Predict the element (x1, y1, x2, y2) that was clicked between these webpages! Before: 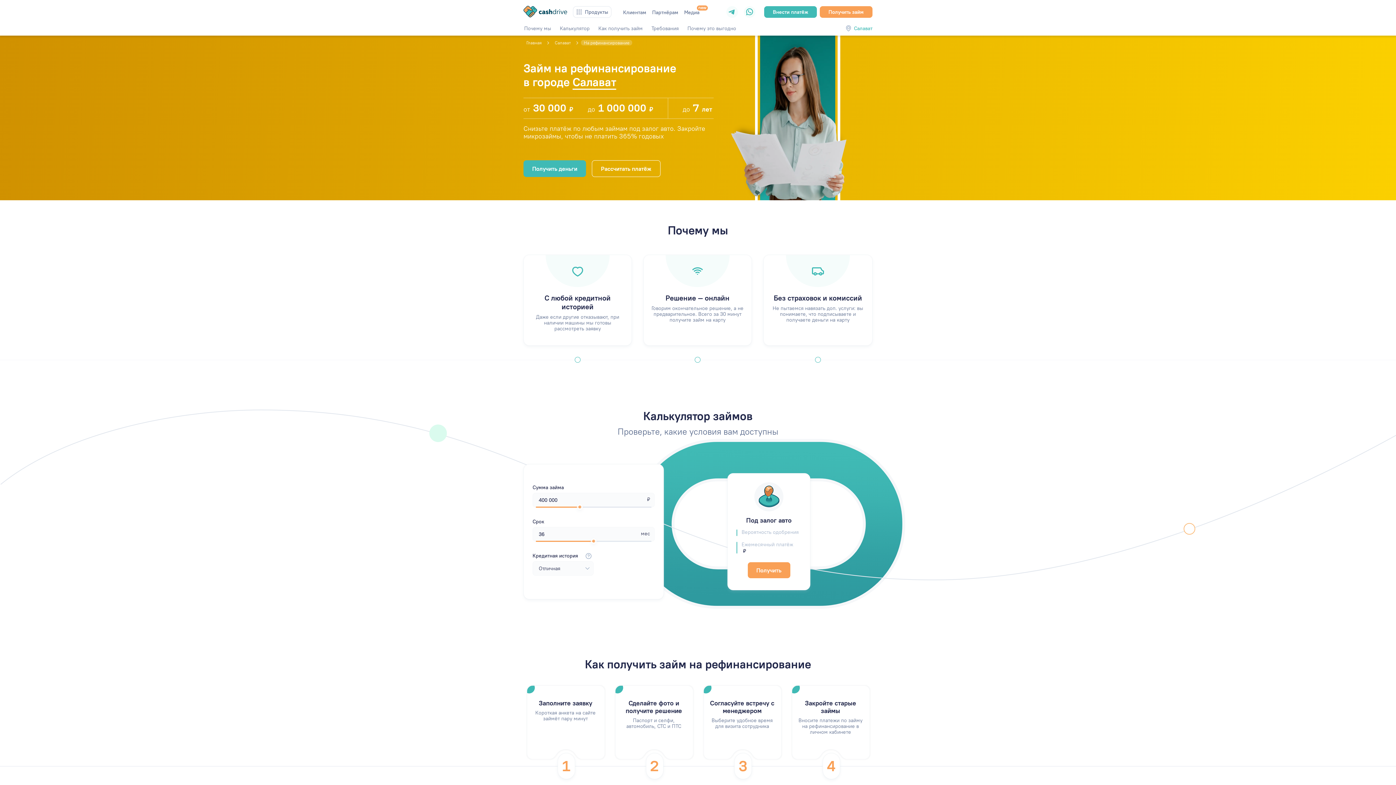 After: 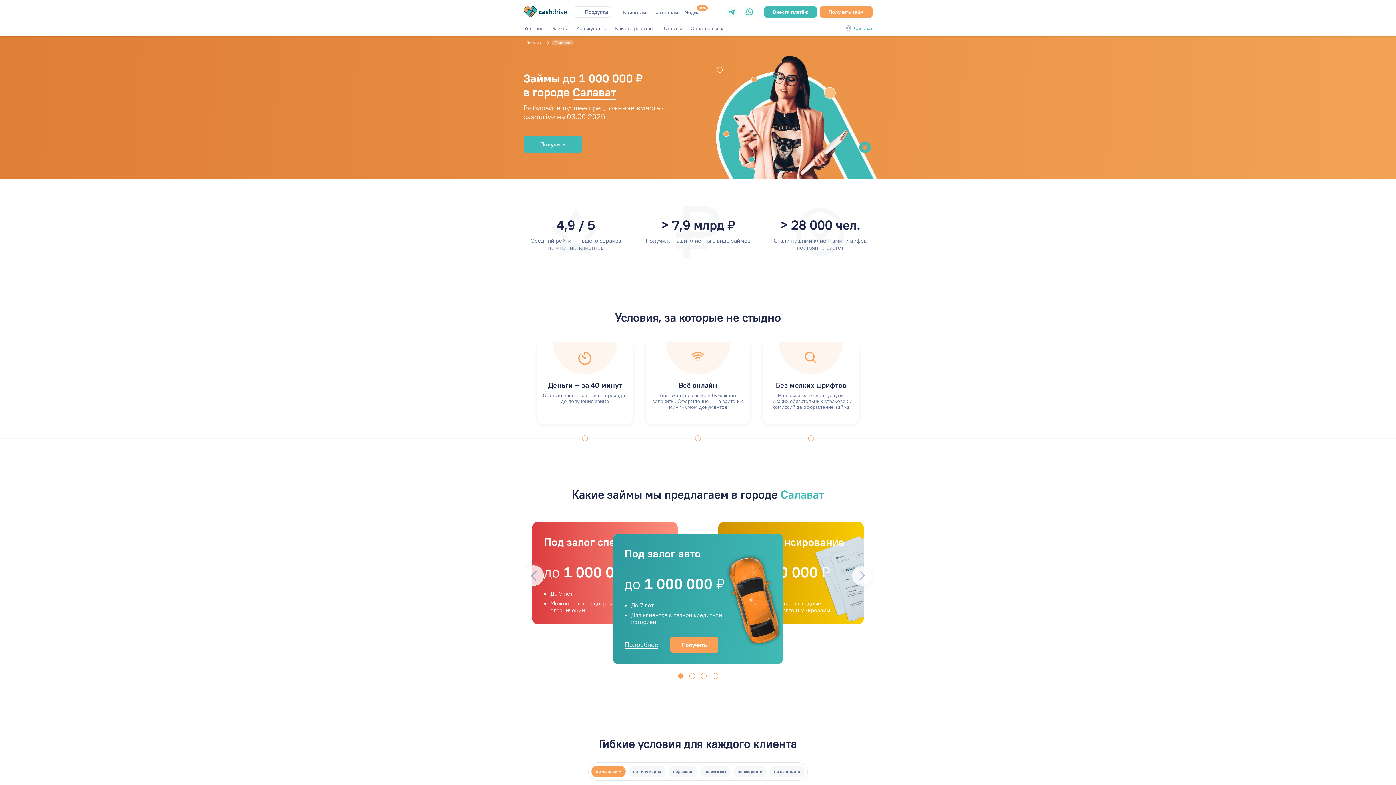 Action: label: Салават bbox: (552, 40, 573, 45)